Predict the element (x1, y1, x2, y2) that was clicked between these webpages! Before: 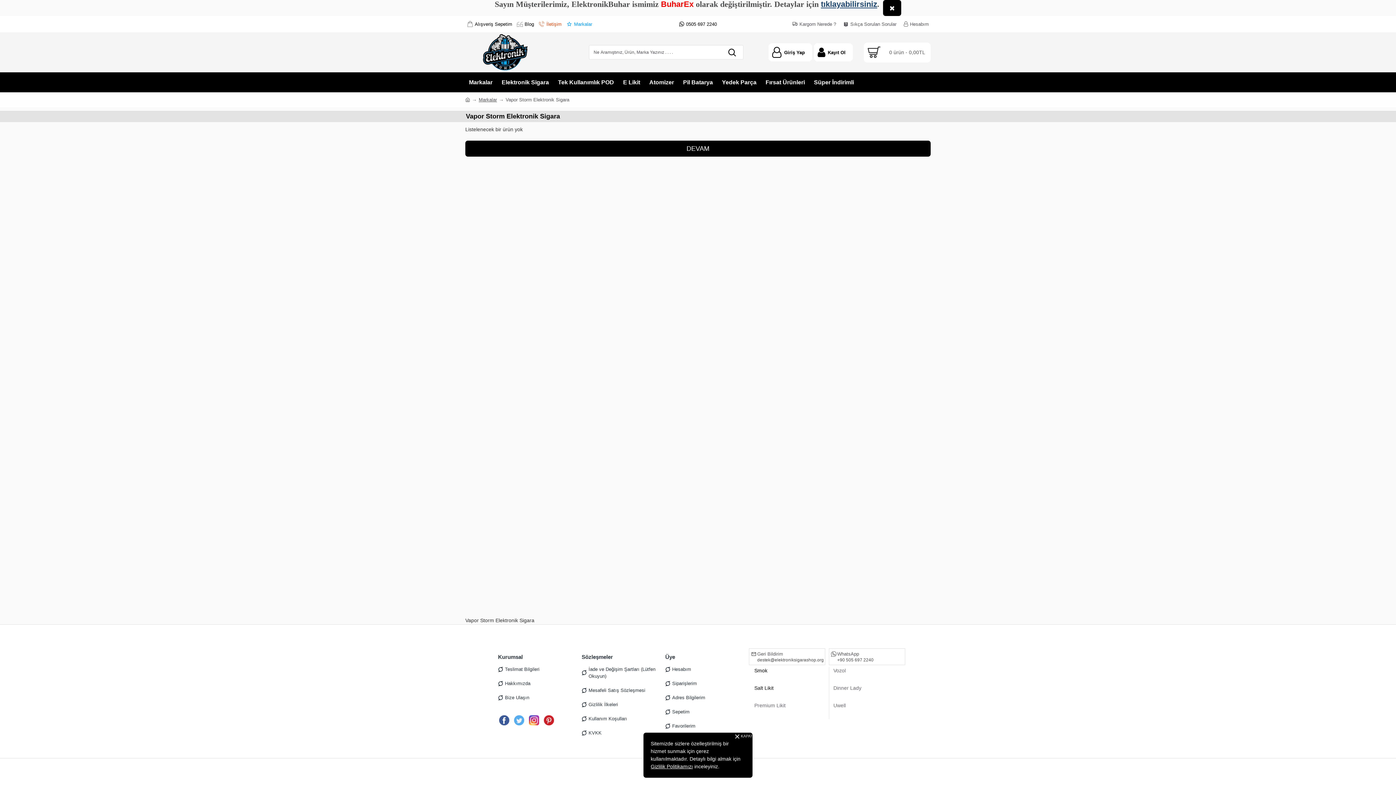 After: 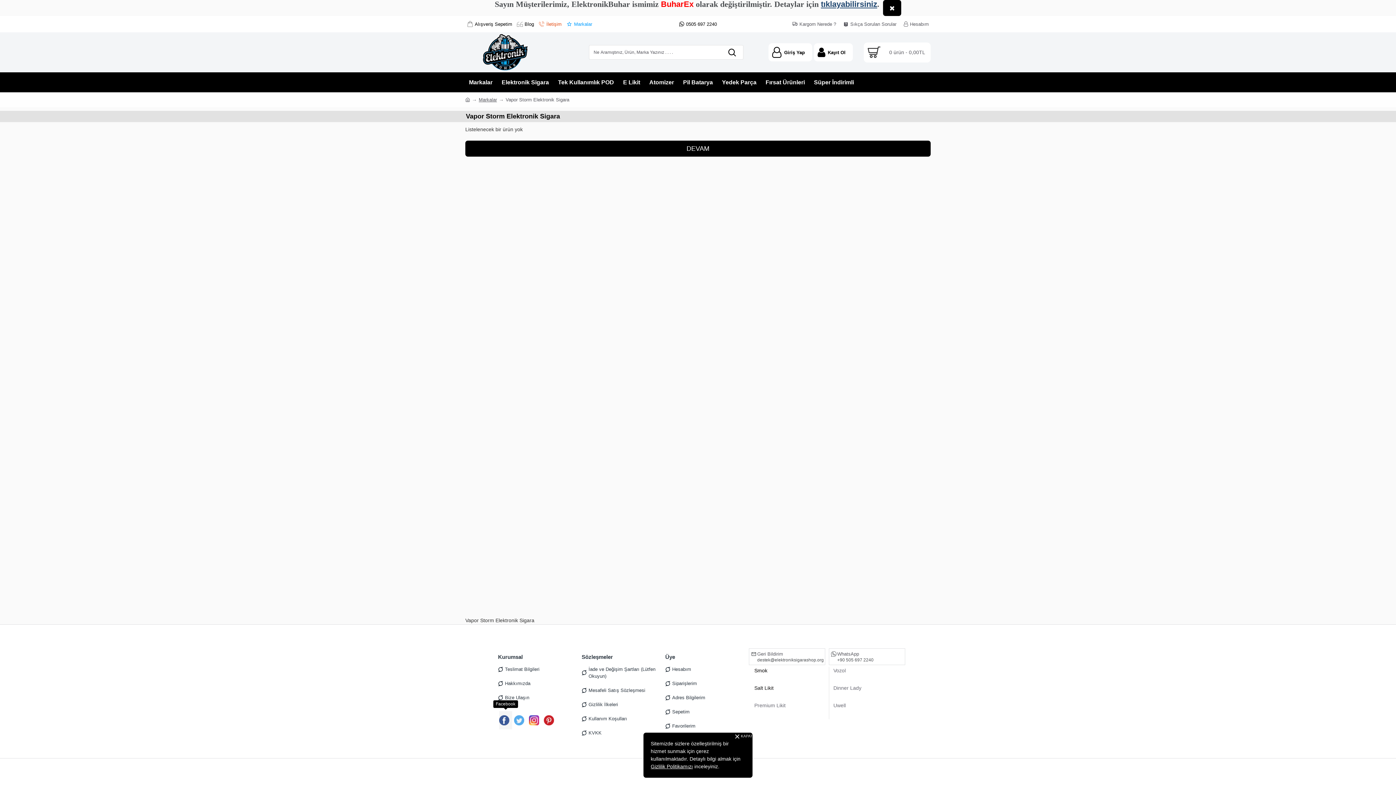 Action: bbox: (499, 711, 512, 729)